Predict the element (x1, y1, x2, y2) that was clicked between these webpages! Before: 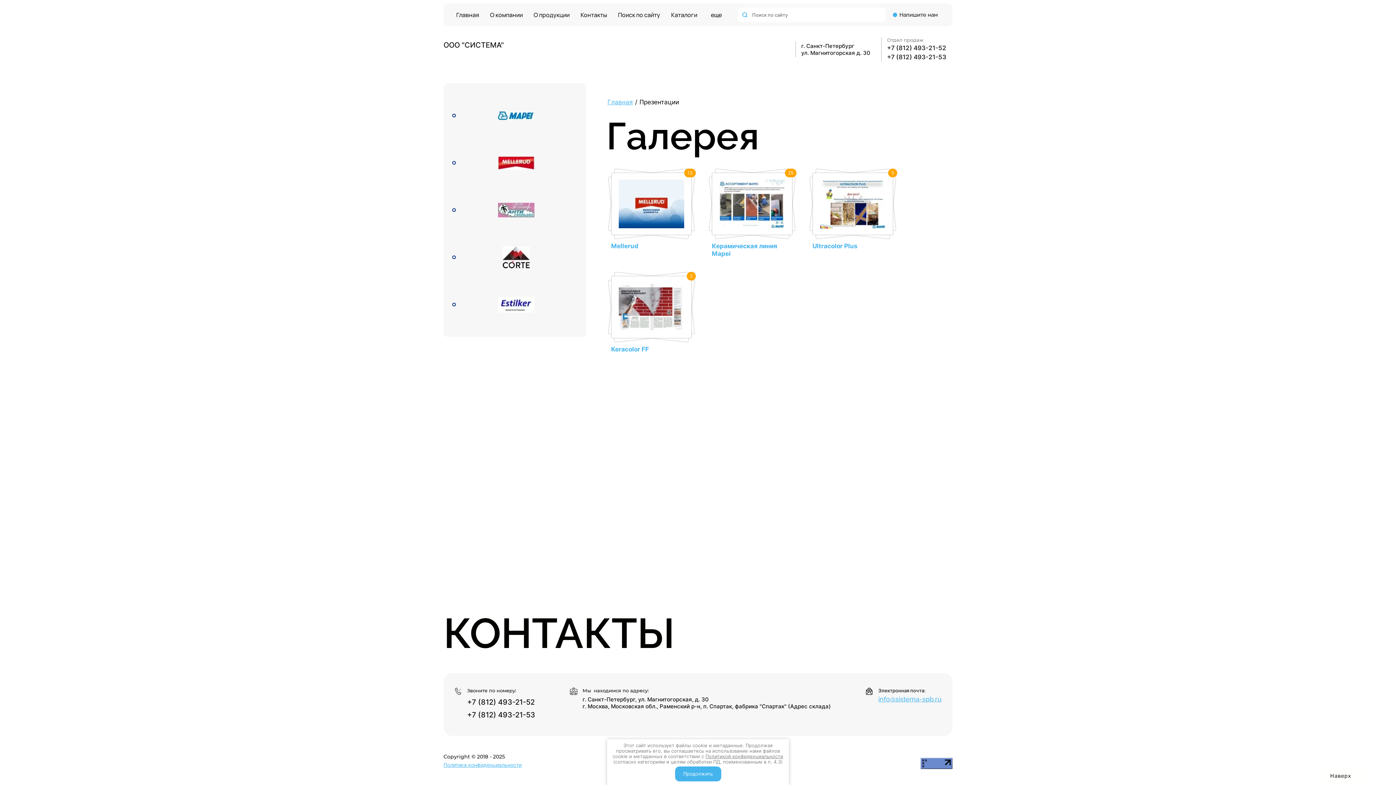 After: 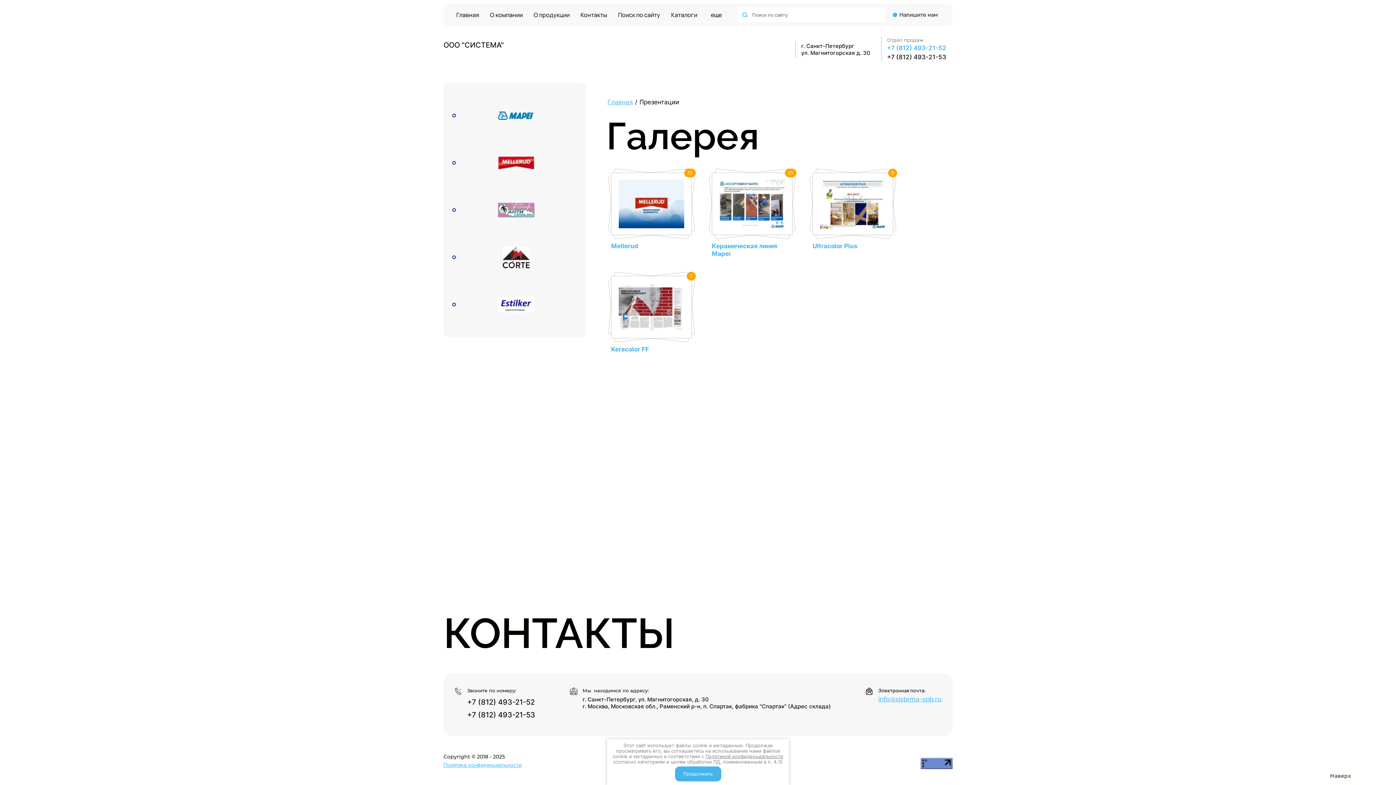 Action: label: +7 (812) 493-21-52 bbox: (887, 44, 952, 52)